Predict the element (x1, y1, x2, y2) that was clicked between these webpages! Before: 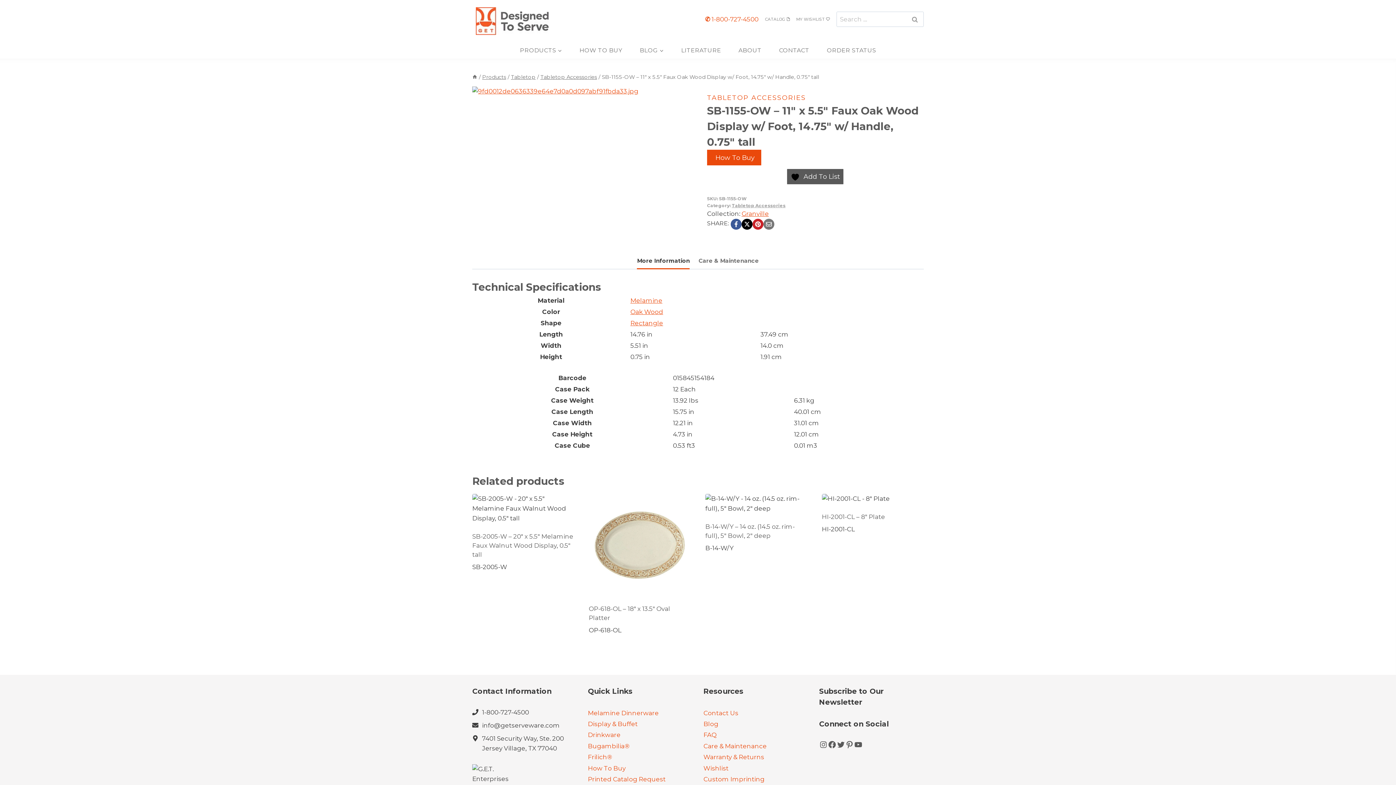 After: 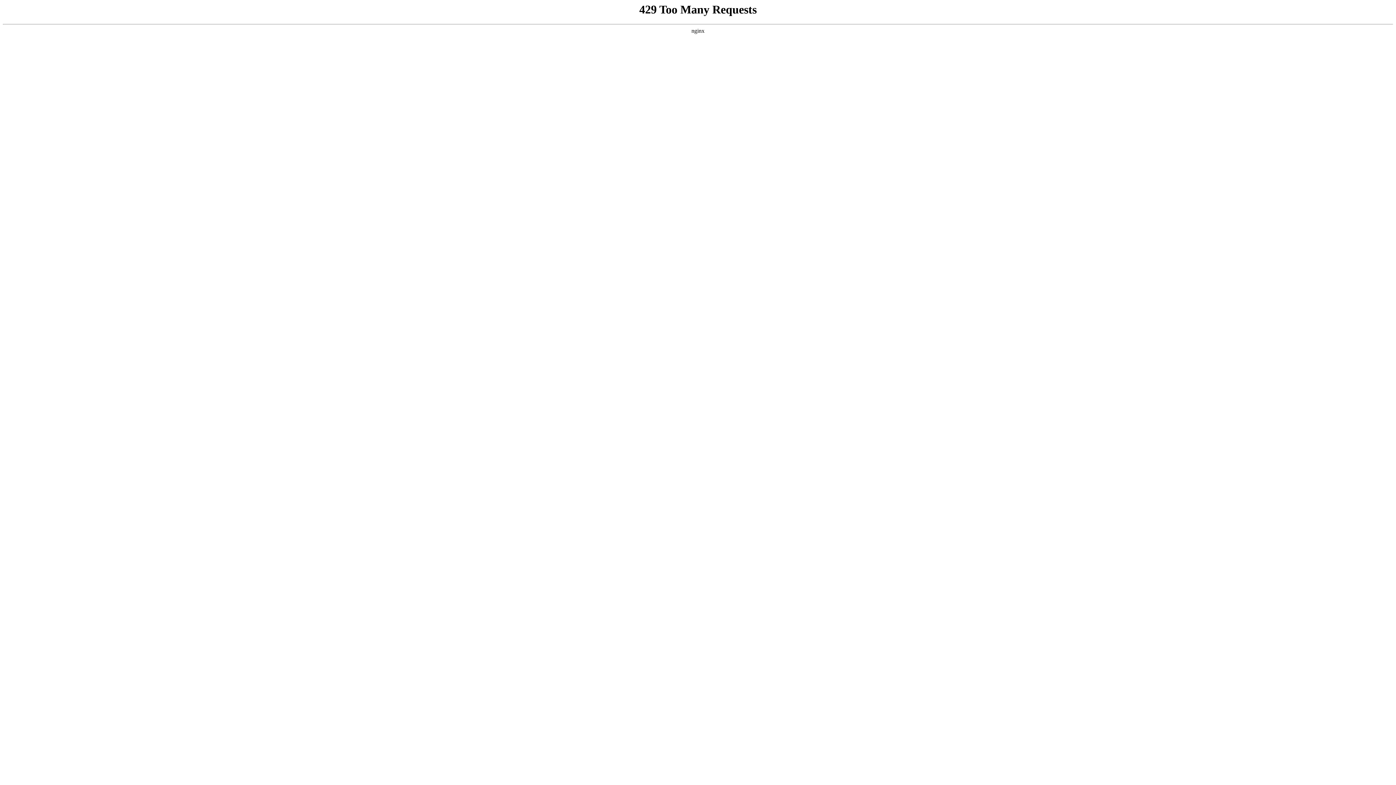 Action: bbox: (822, 494, 924, 503)